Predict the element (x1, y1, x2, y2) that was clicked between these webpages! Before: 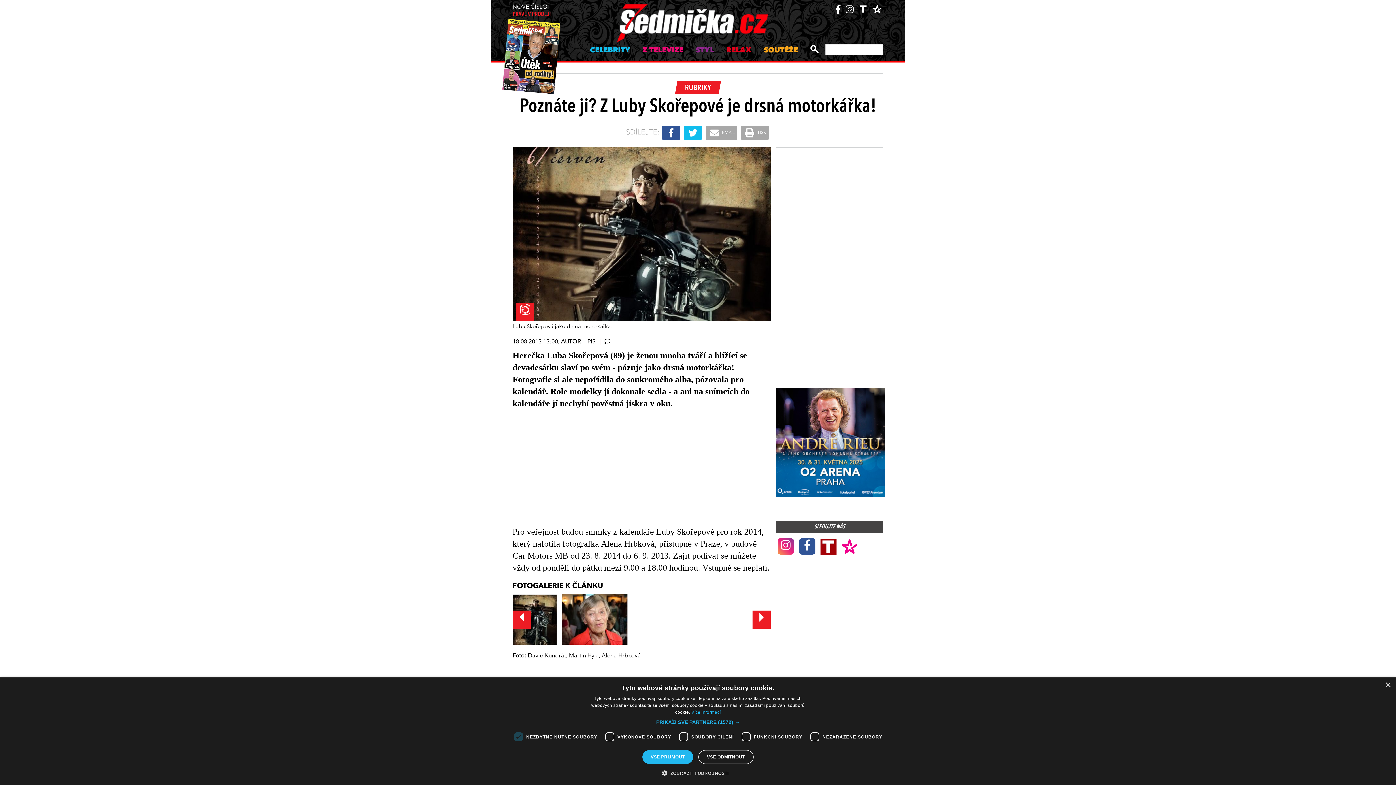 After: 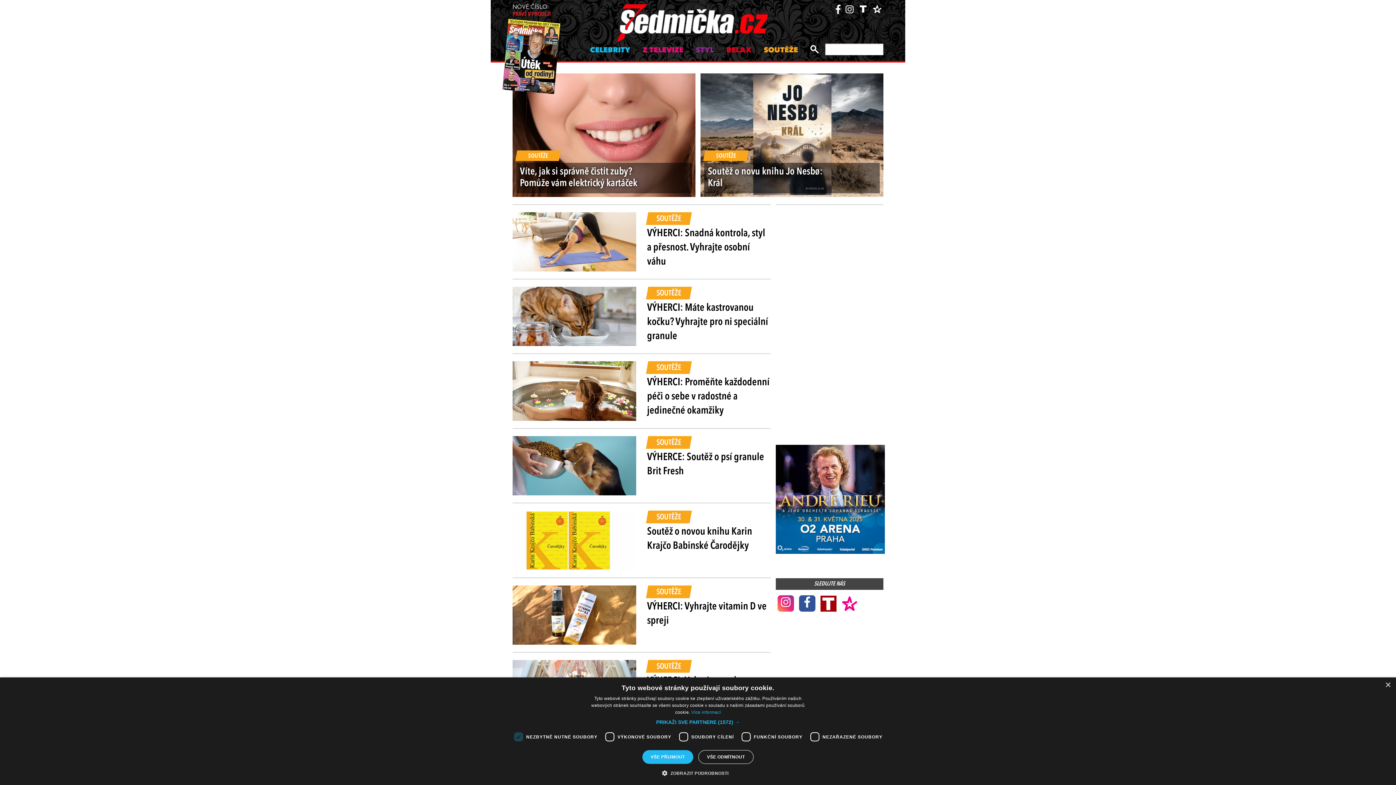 Action: bbox: (762, 43, 800, 57) label: SOUTĚŽE